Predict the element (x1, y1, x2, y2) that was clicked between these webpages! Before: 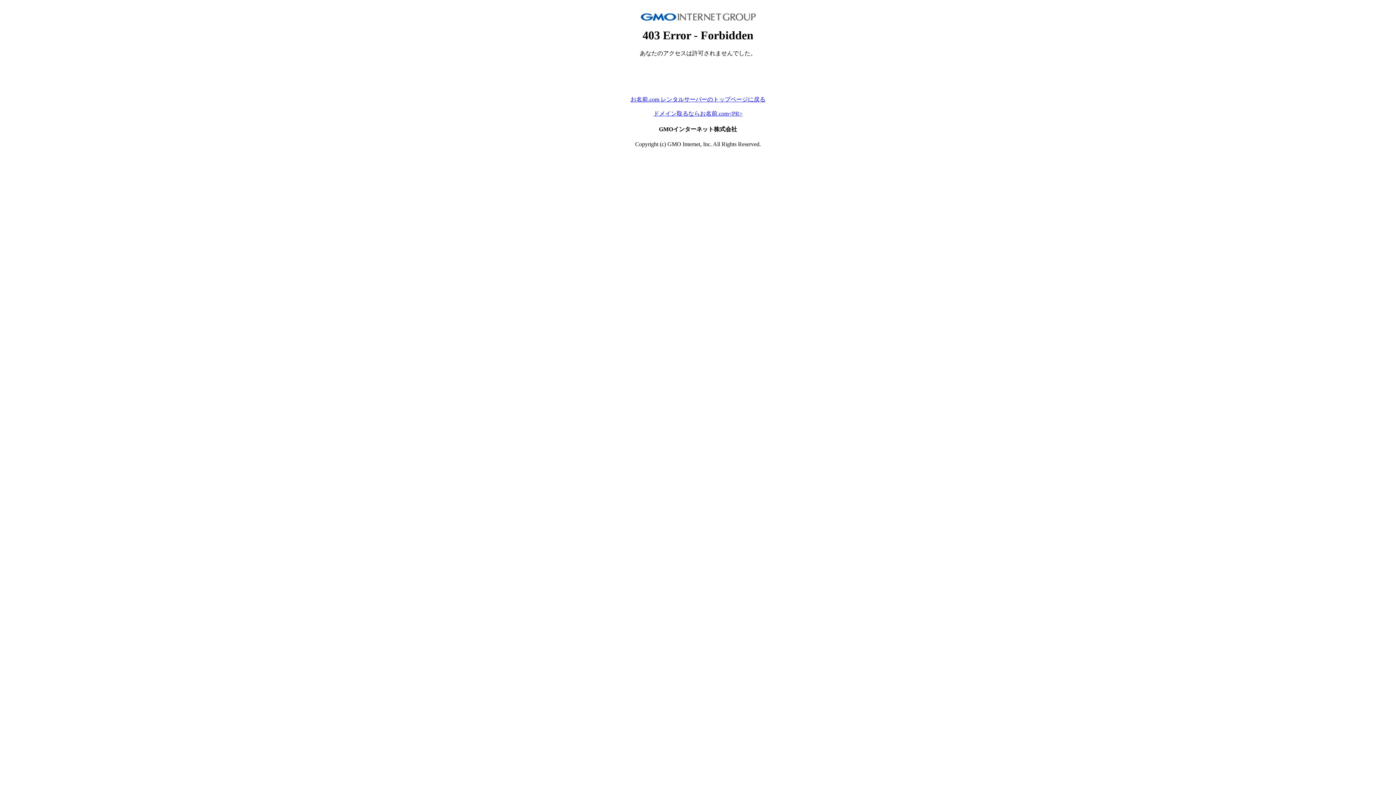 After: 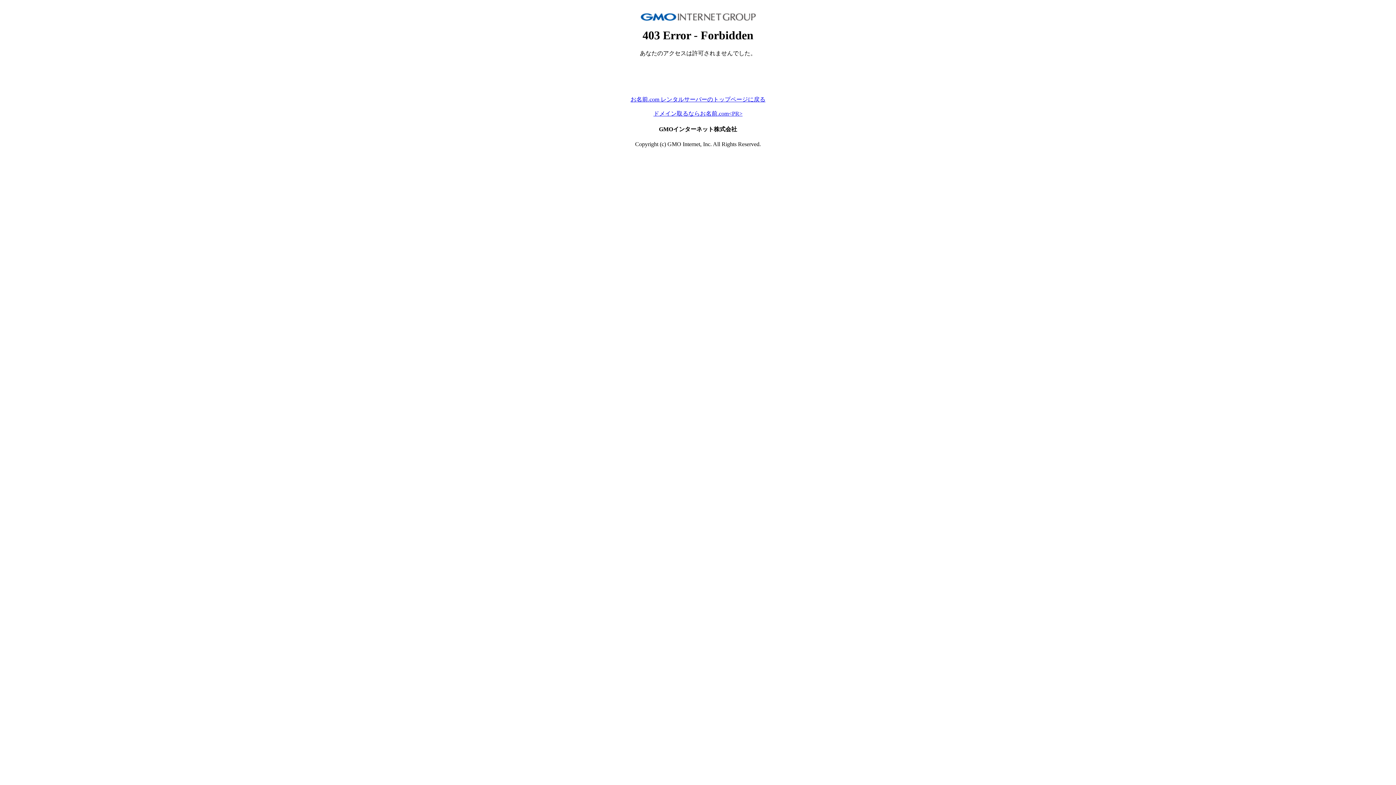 Action: bbox: (630, 96, 765, 102) label: お名前.com レンタルサーバーのトップページに戻る